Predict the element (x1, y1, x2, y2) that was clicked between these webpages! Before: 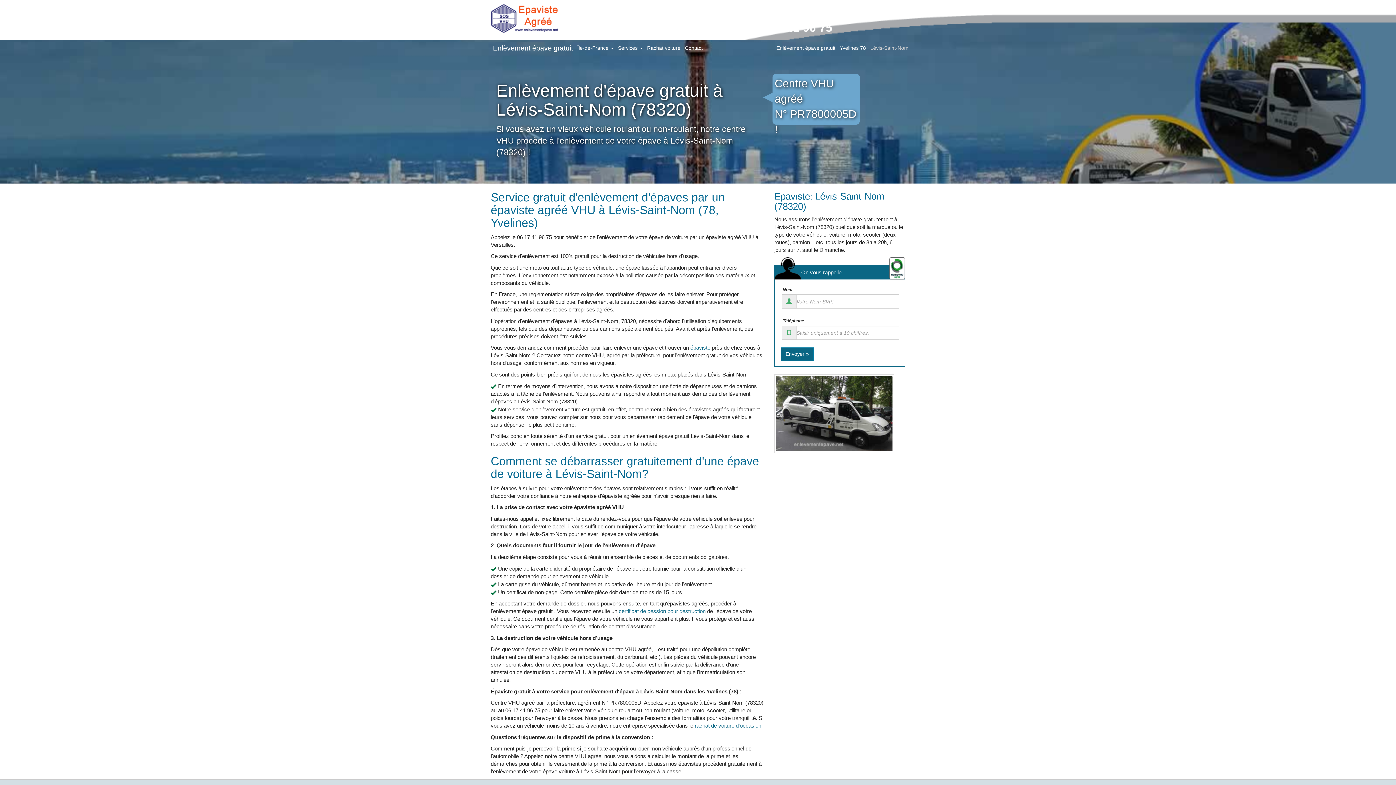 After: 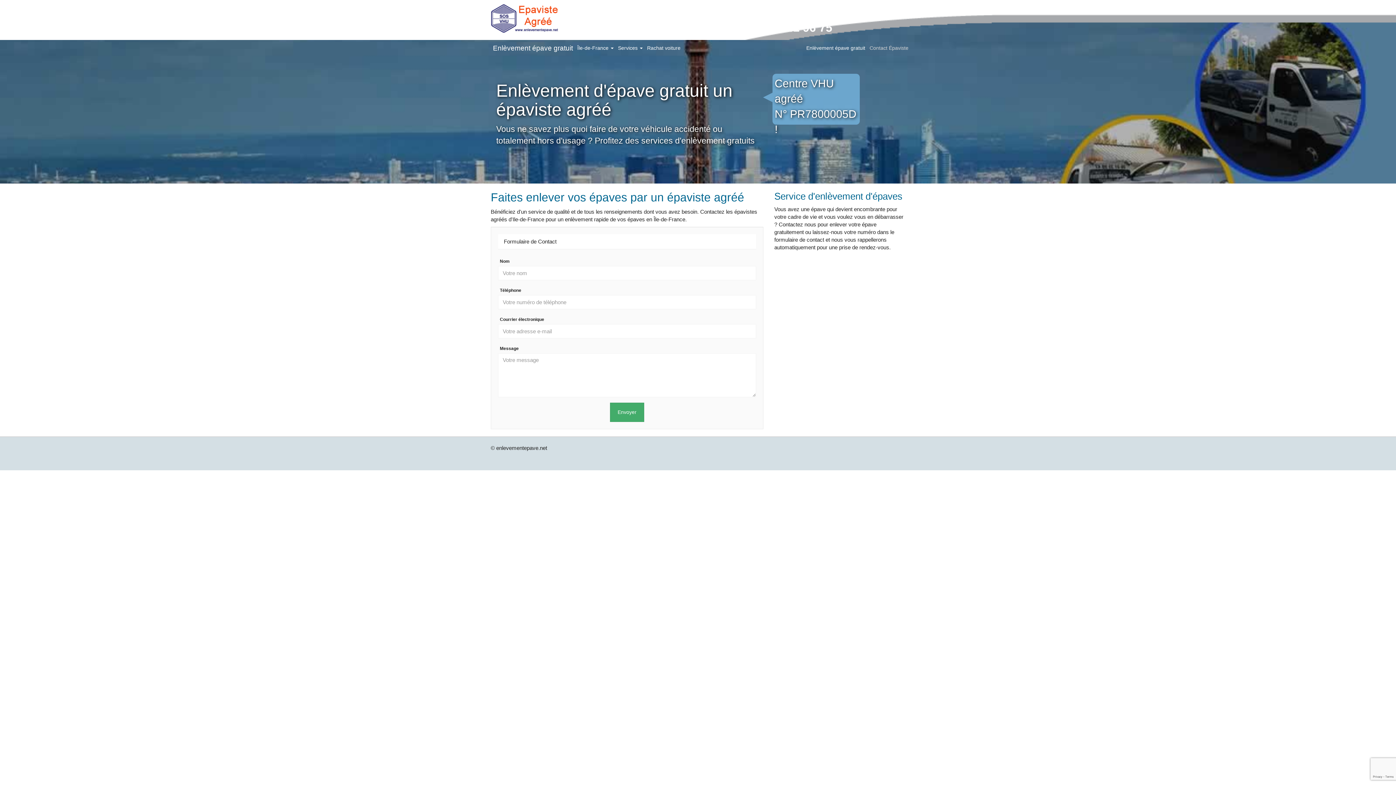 Action: label: Contact bbox: (682, 40, 705, 56)